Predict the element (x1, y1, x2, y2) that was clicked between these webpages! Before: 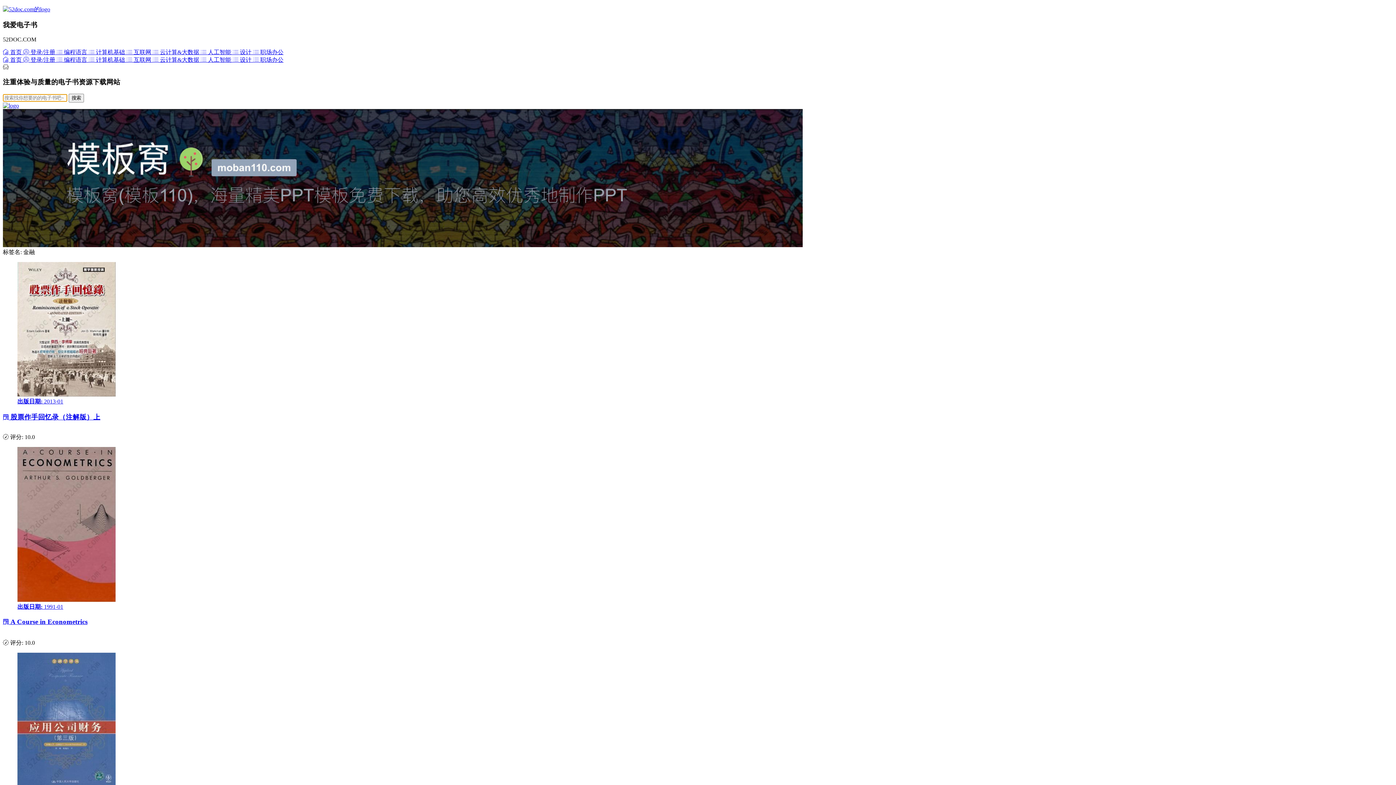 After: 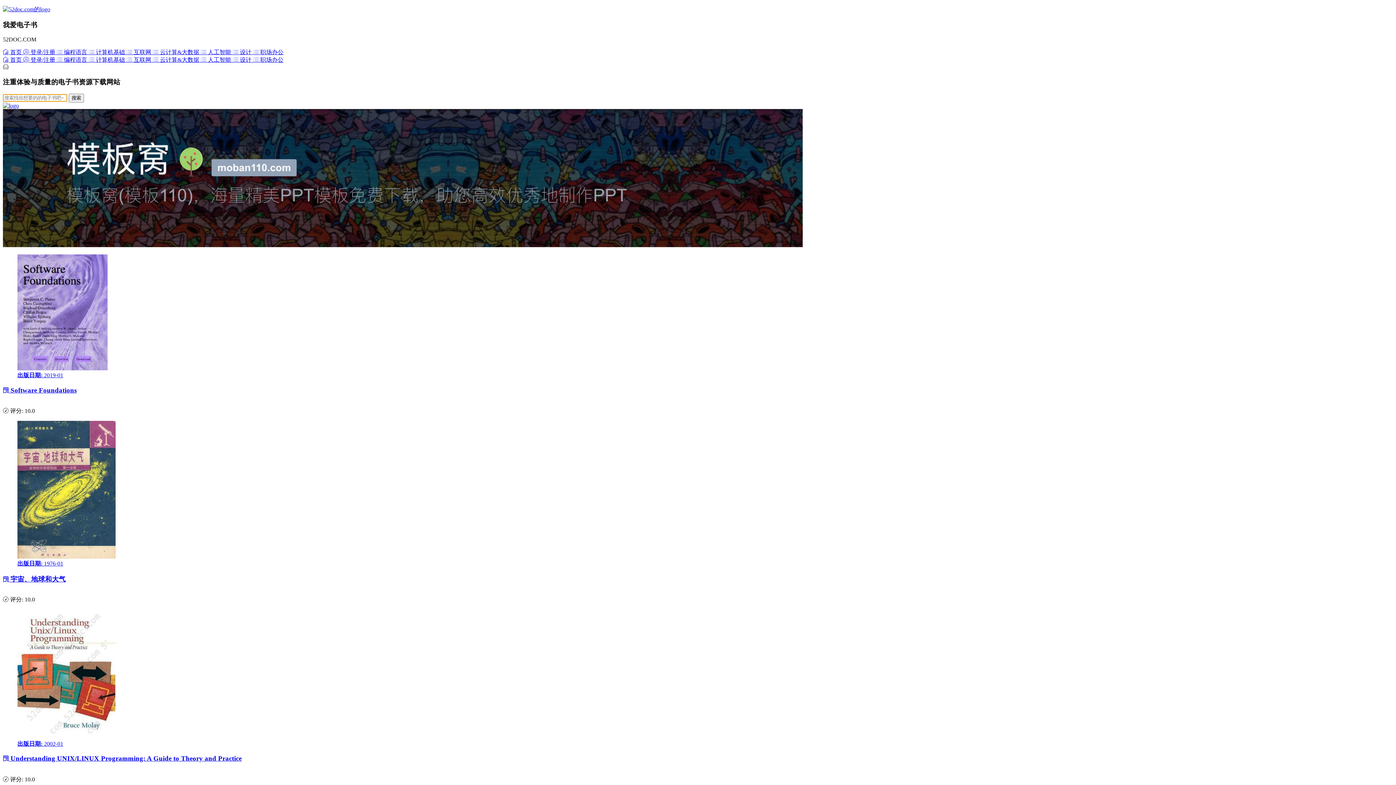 Action: bbox: (56, 49, 88, 55) label:  编程语言 